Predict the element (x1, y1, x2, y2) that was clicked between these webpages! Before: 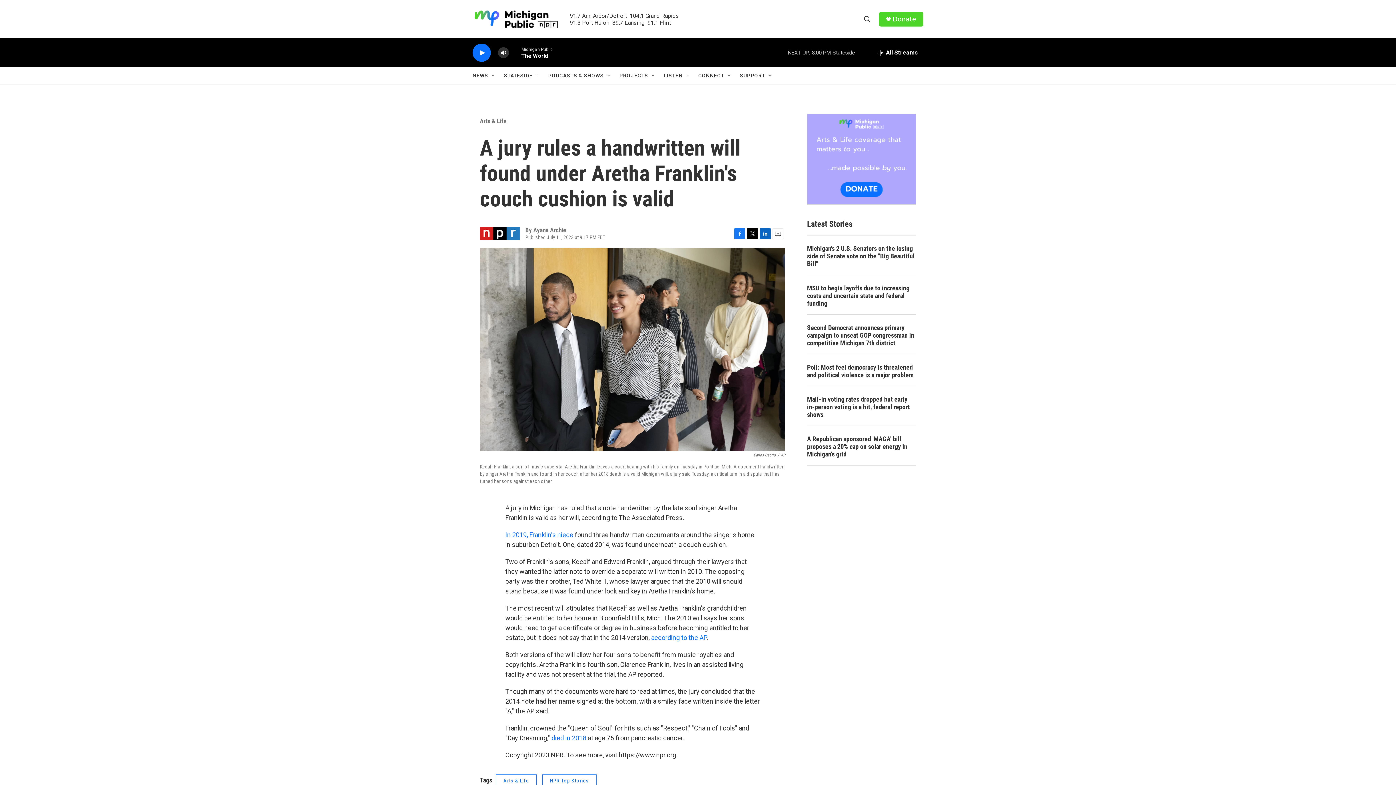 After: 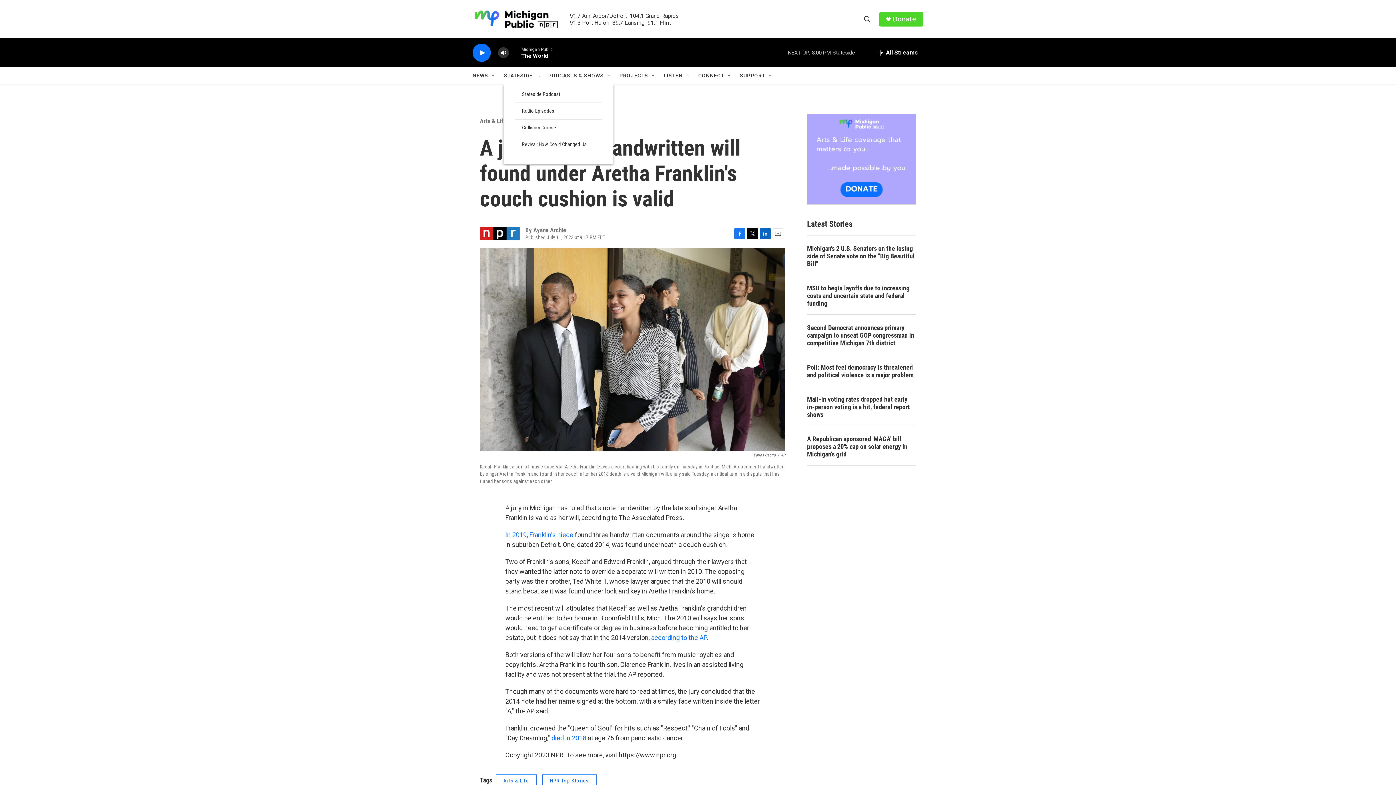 Action: label: Open Sub Navigation bbox: (535, 72, 541, 78)